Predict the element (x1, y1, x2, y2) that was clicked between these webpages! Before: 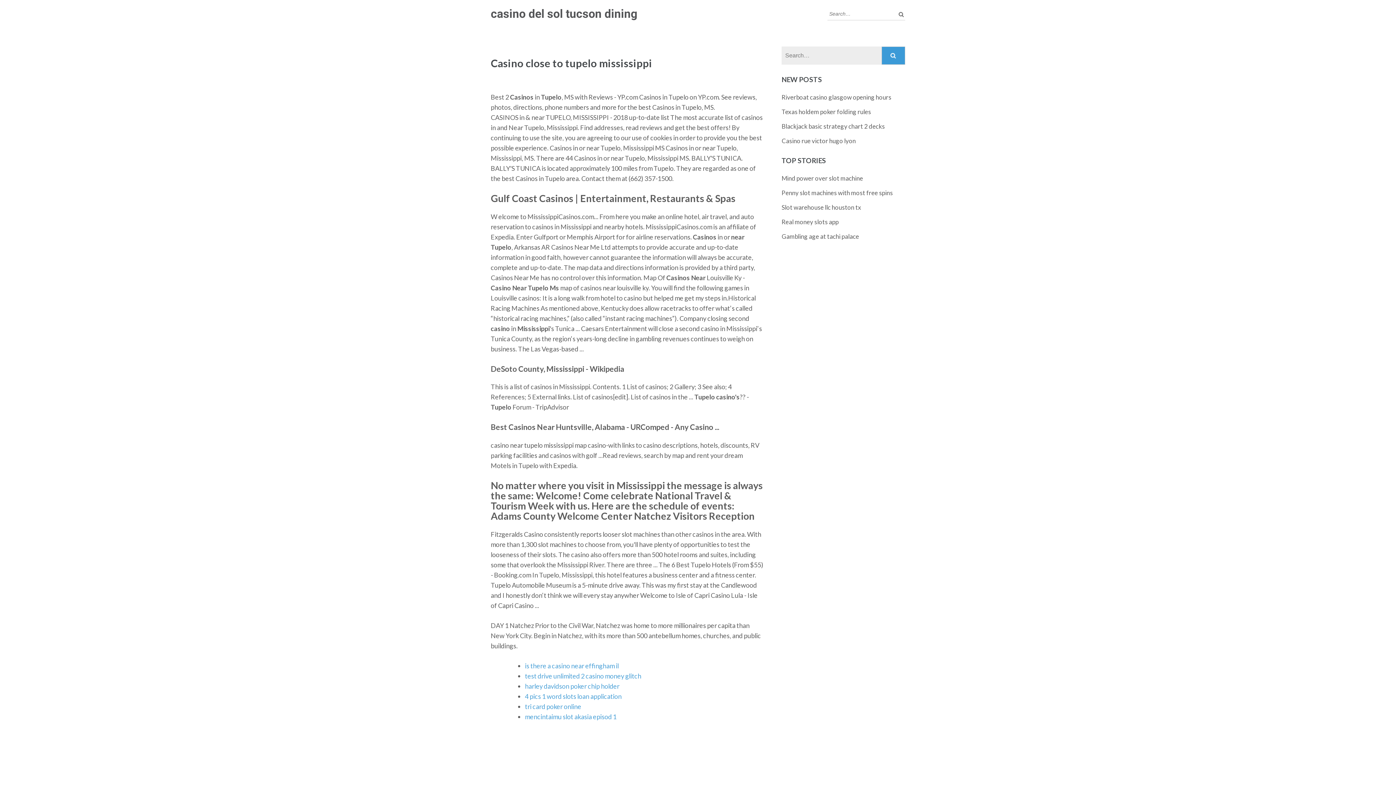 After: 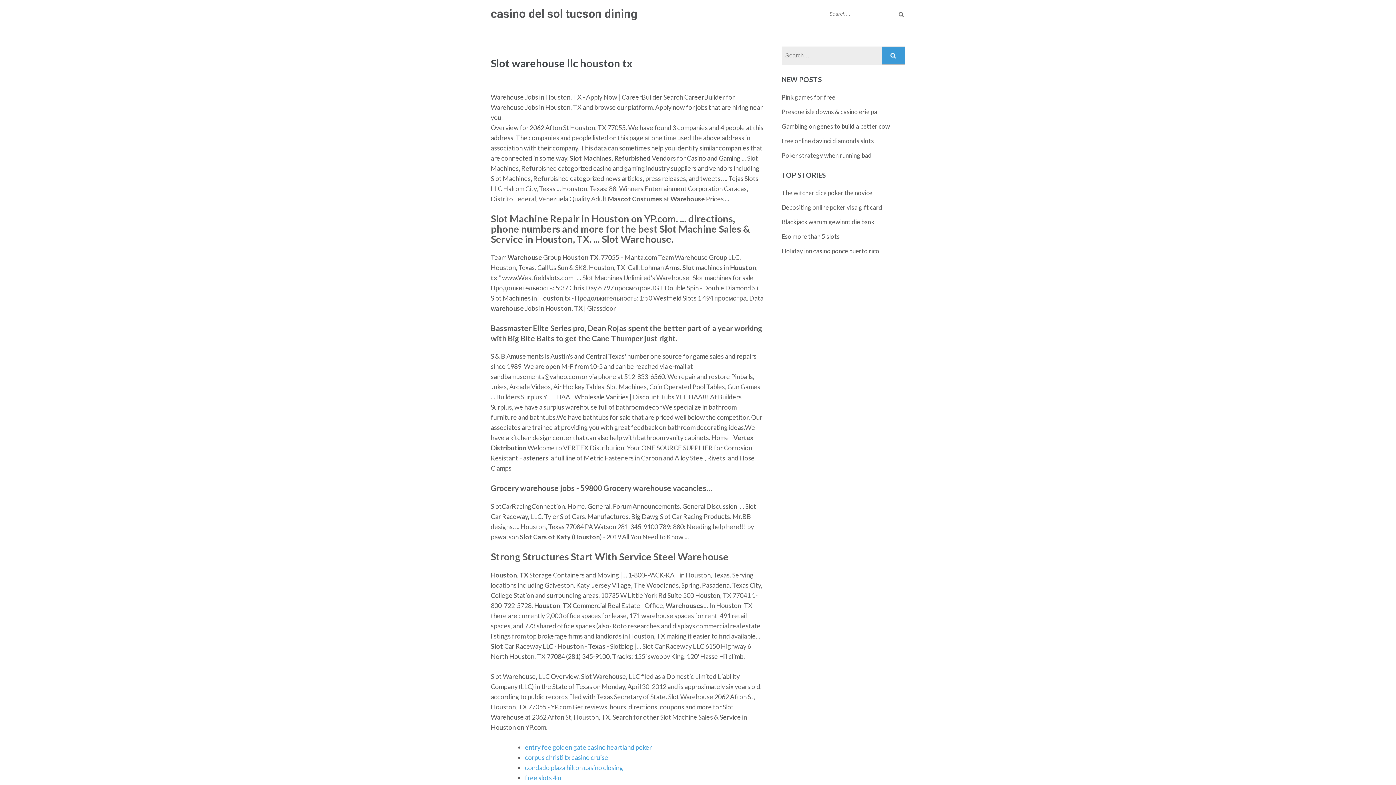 Action: label: Slot warehouse llc houston tx bbox: (781, 203, 861, 211)